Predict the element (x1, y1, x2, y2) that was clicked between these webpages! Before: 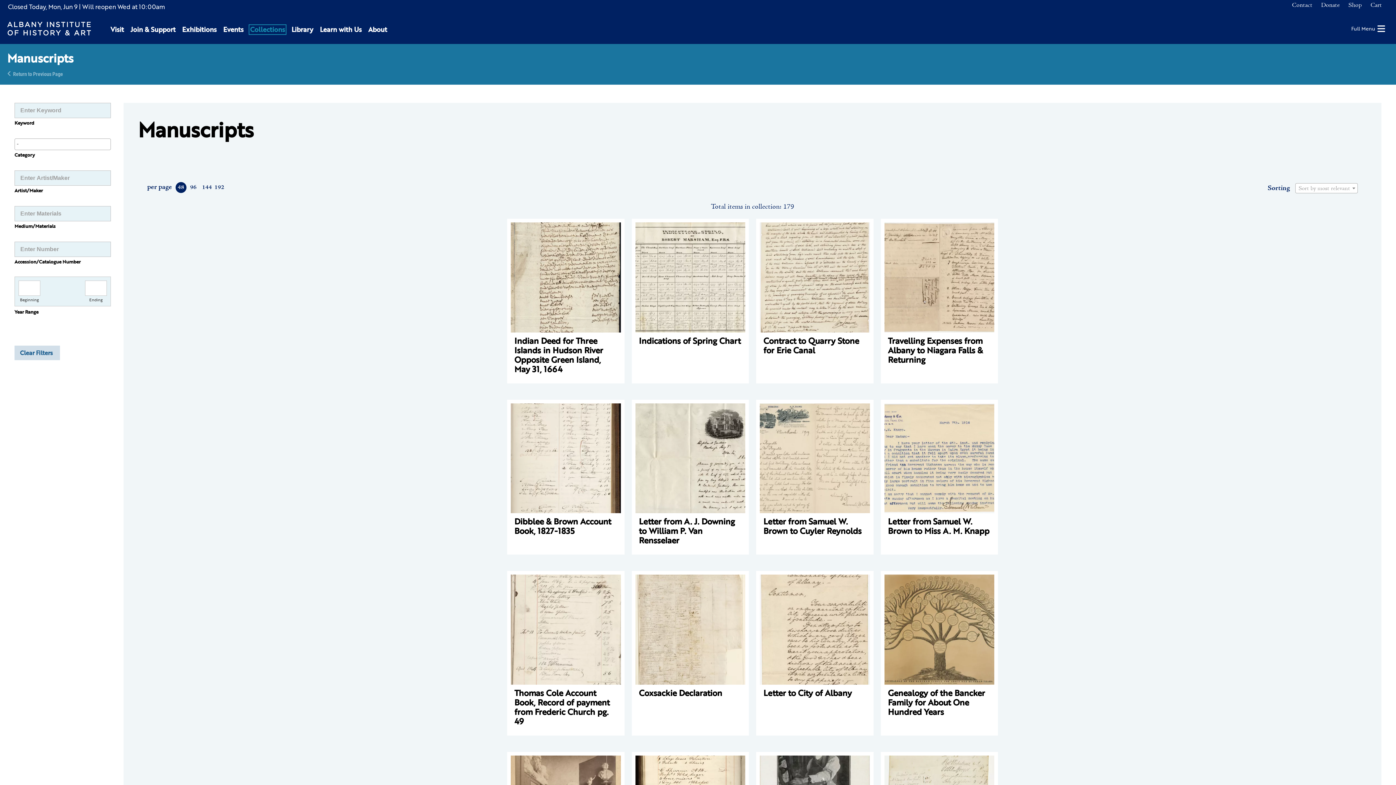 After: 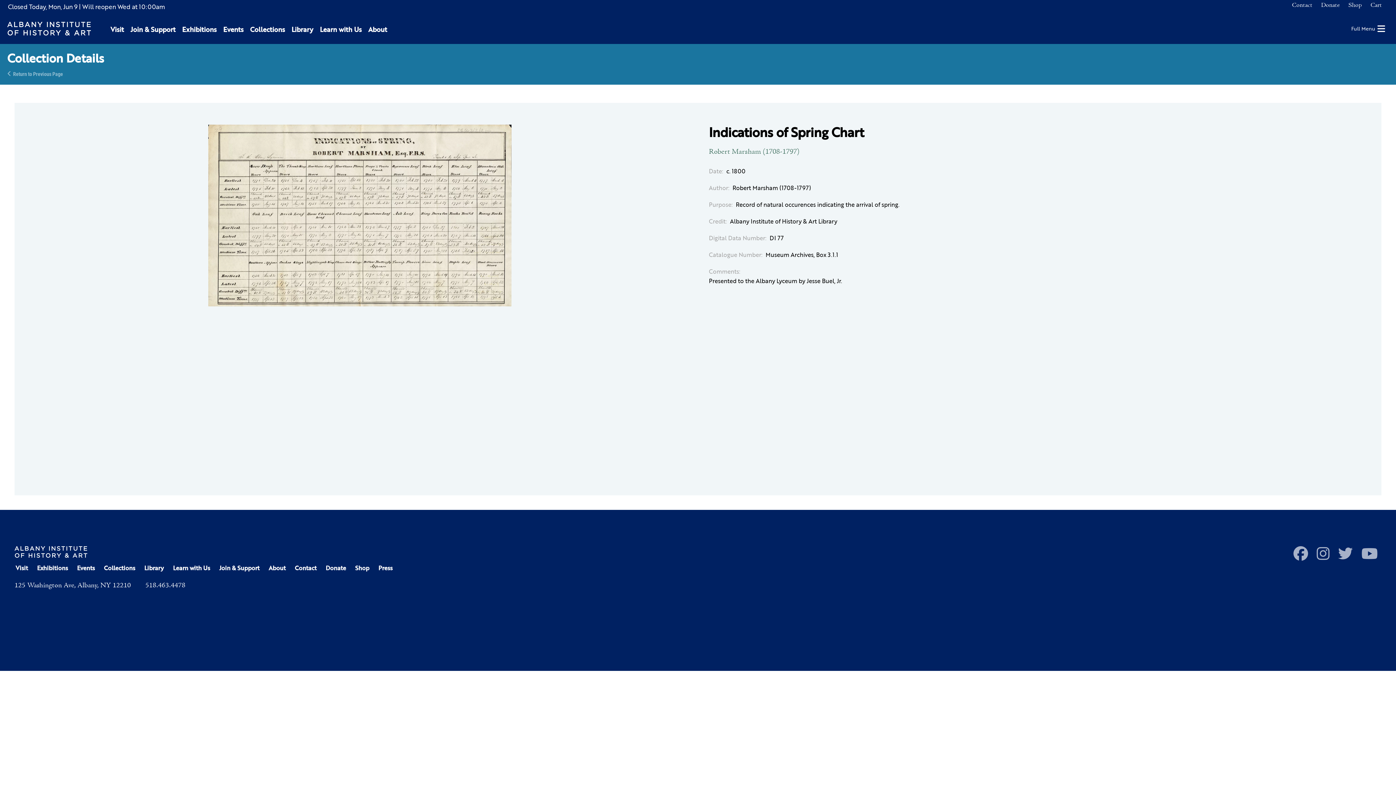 Action: bbox: (631, 218, 749, 383) label: Indications of Spring Chart